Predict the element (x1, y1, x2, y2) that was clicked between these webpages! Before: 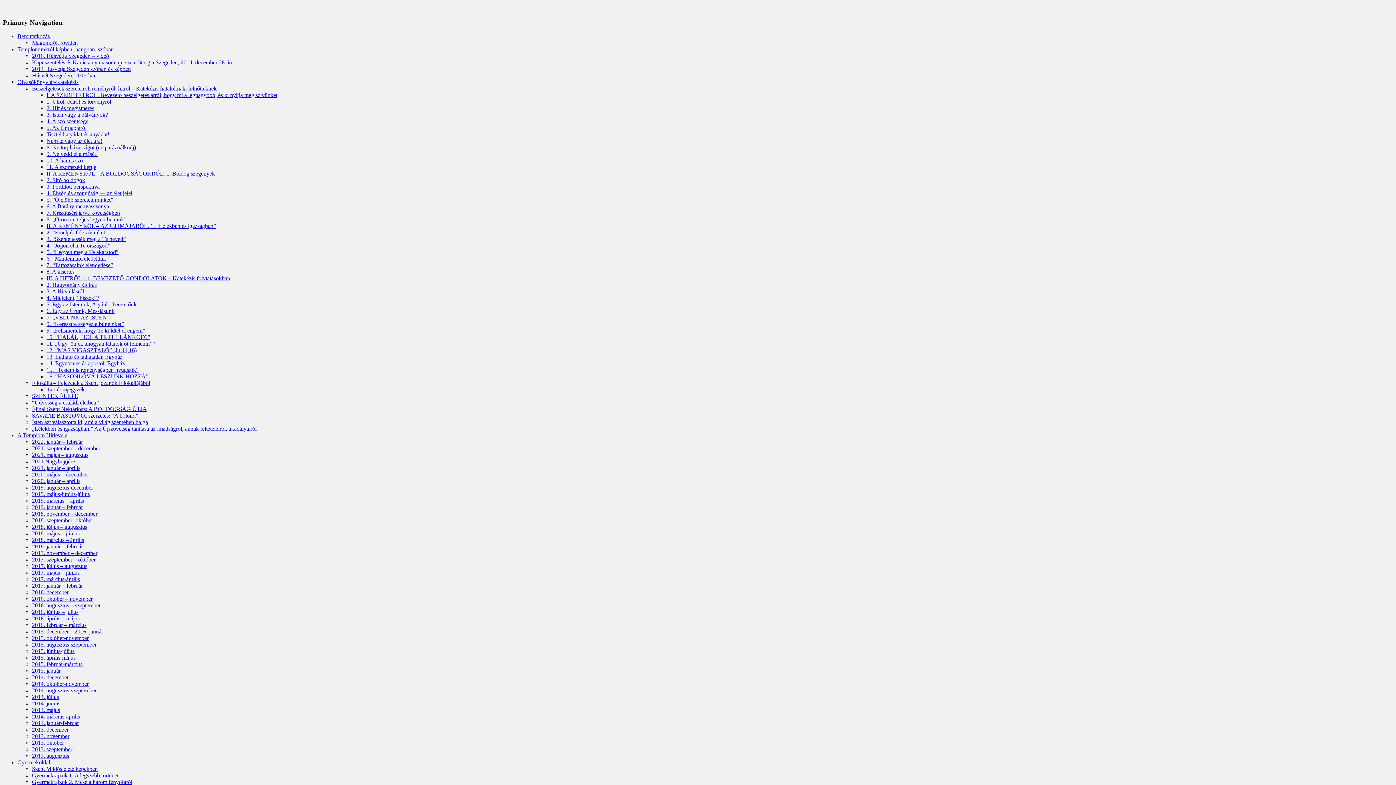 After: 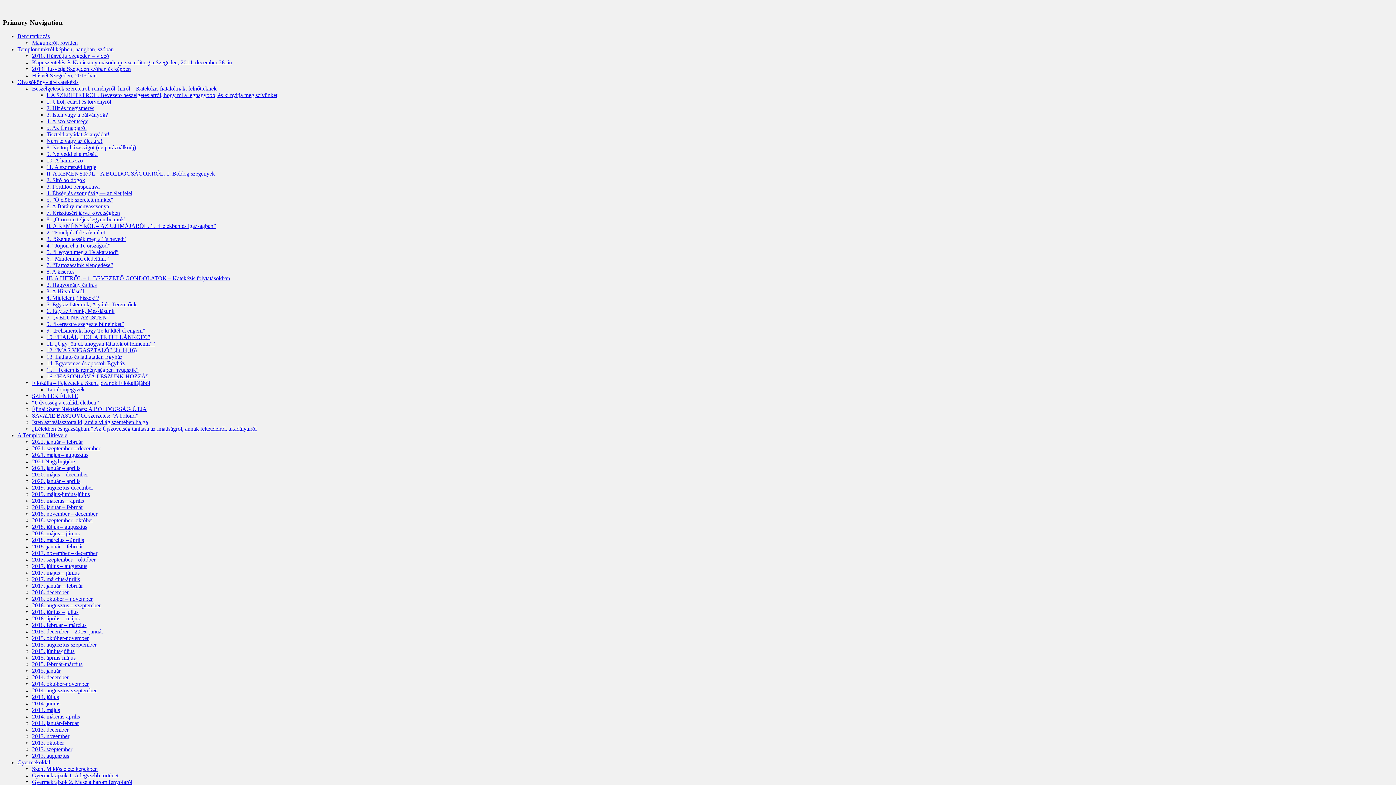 Action: bbox: (46, 111, 108, 117) label: 3. Isten vagy a bálványok?